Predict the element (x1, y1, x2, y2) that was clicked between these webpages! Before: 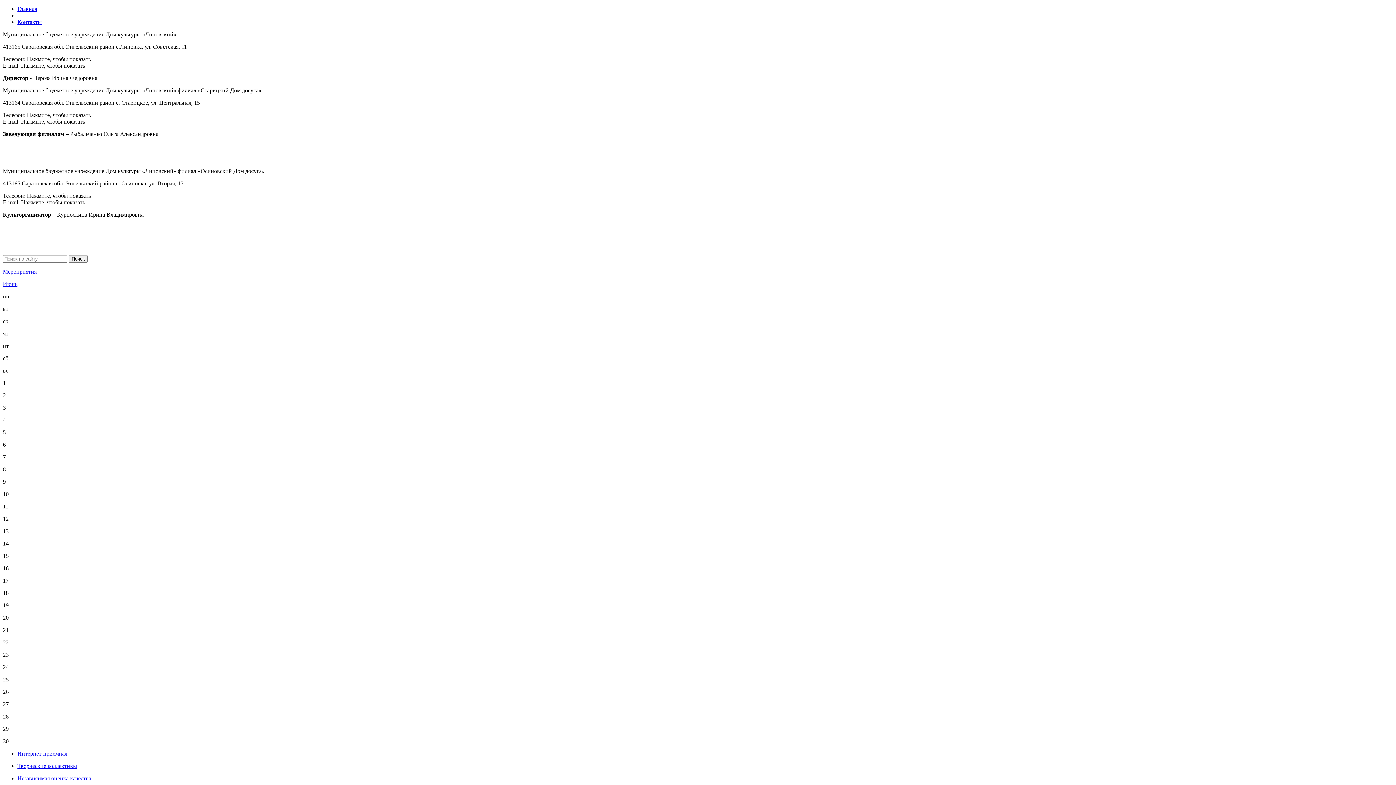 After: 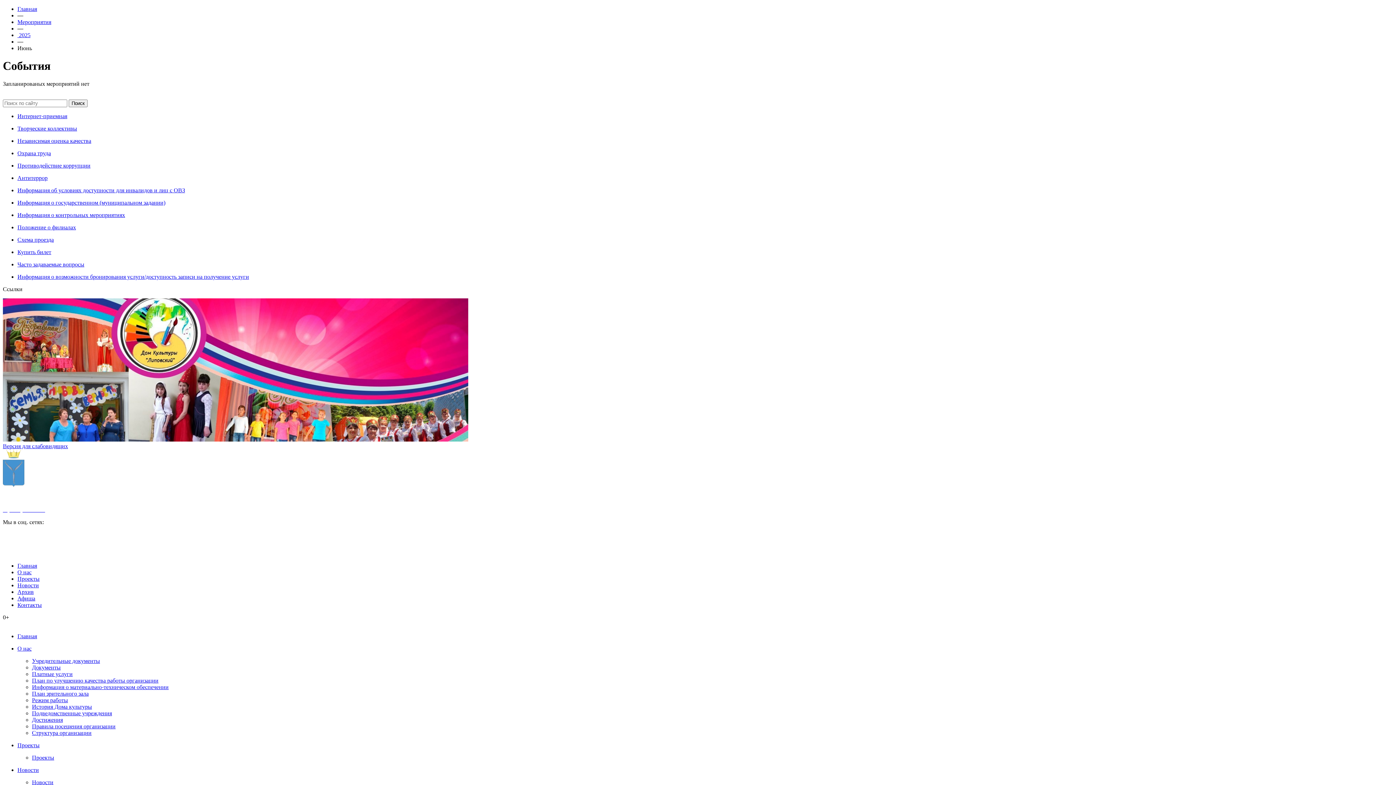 Action: bbox: (2, 281, 17, 287) label: Июнь